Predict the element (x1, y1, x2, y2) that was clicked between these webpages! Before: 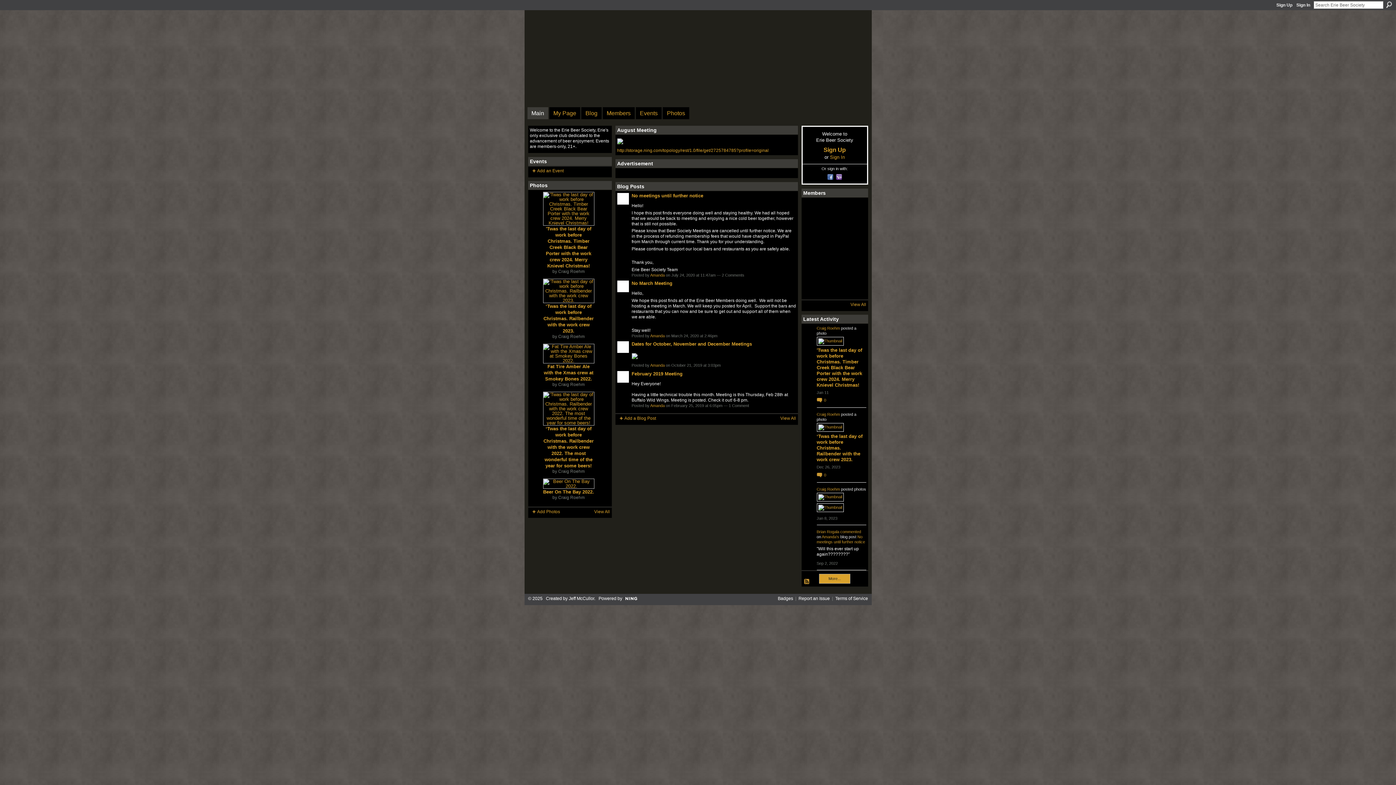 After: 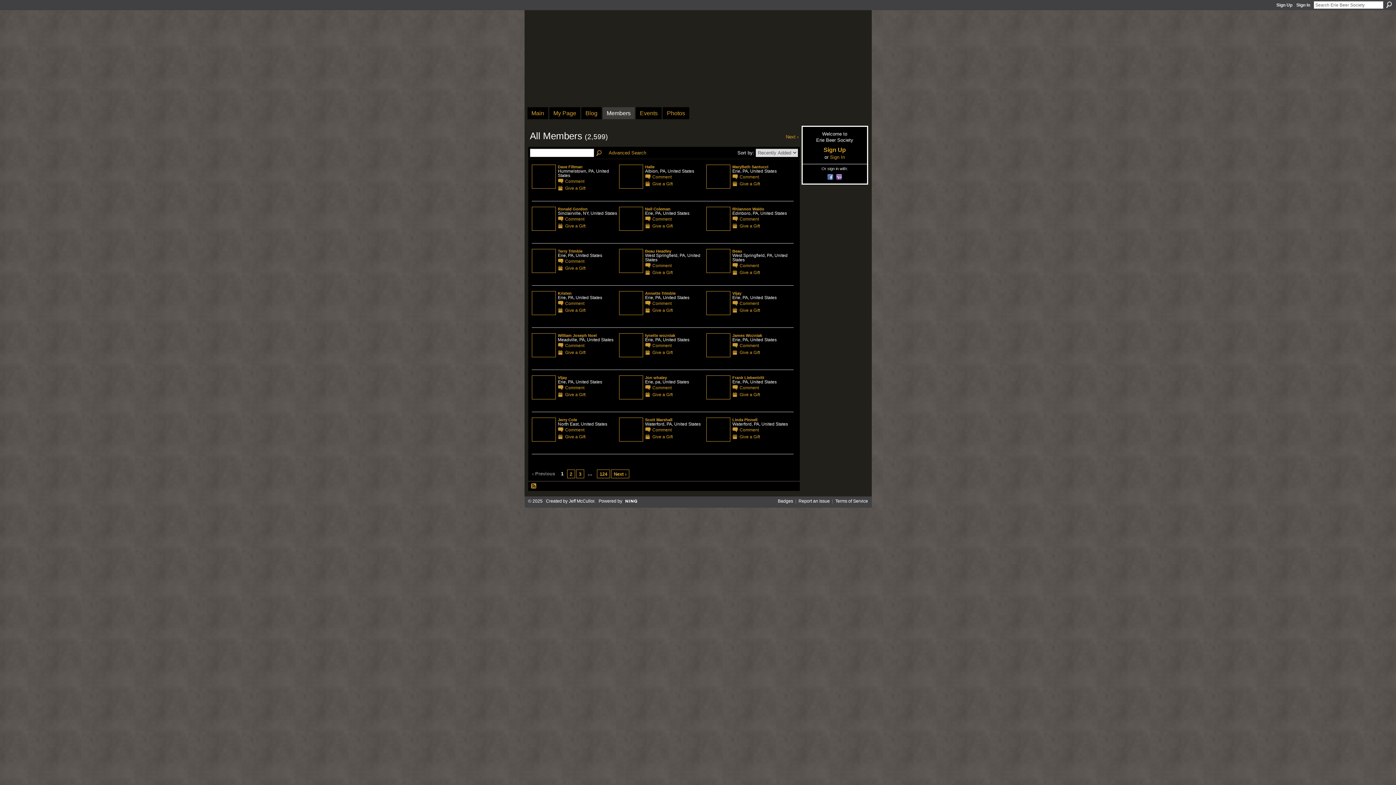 Action: label: Members bbox: (602, 107, 634, 119)